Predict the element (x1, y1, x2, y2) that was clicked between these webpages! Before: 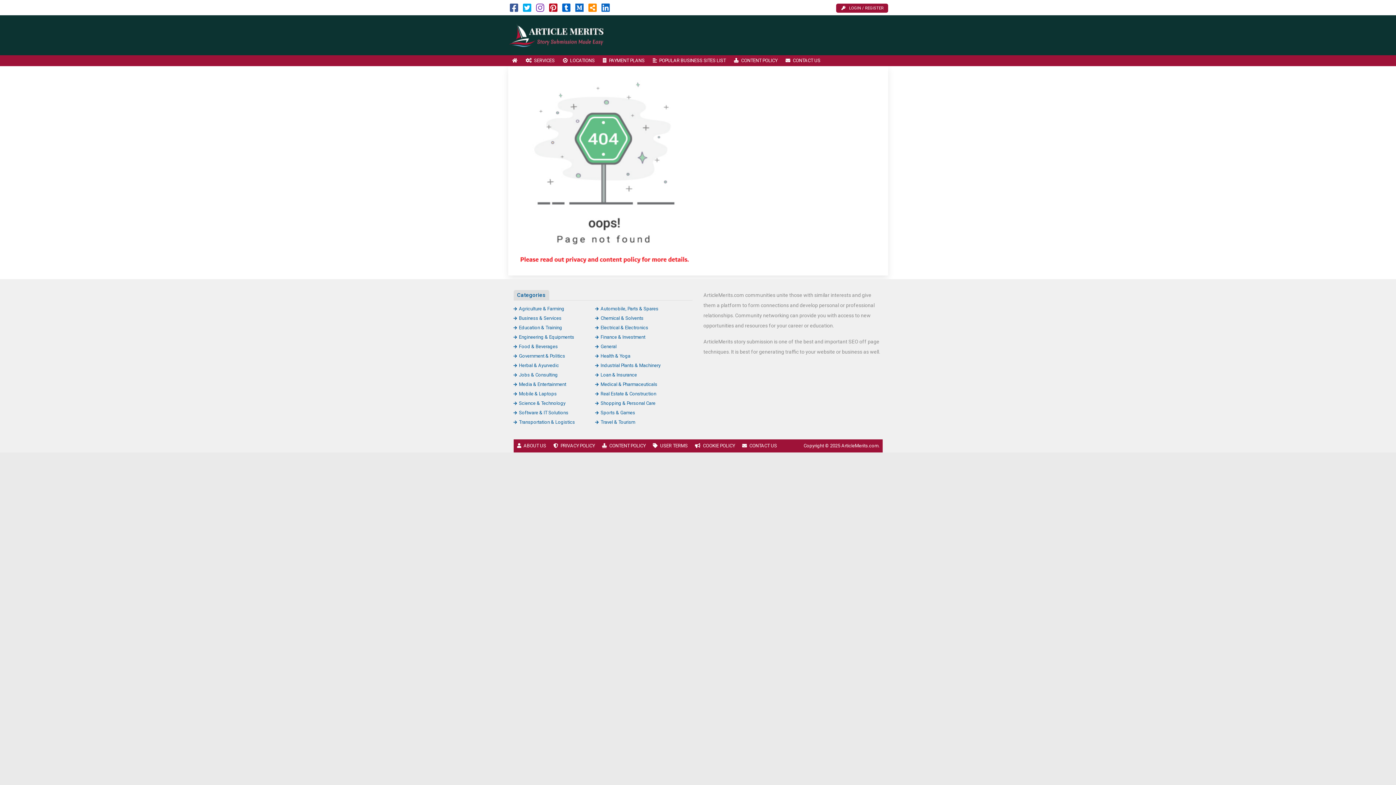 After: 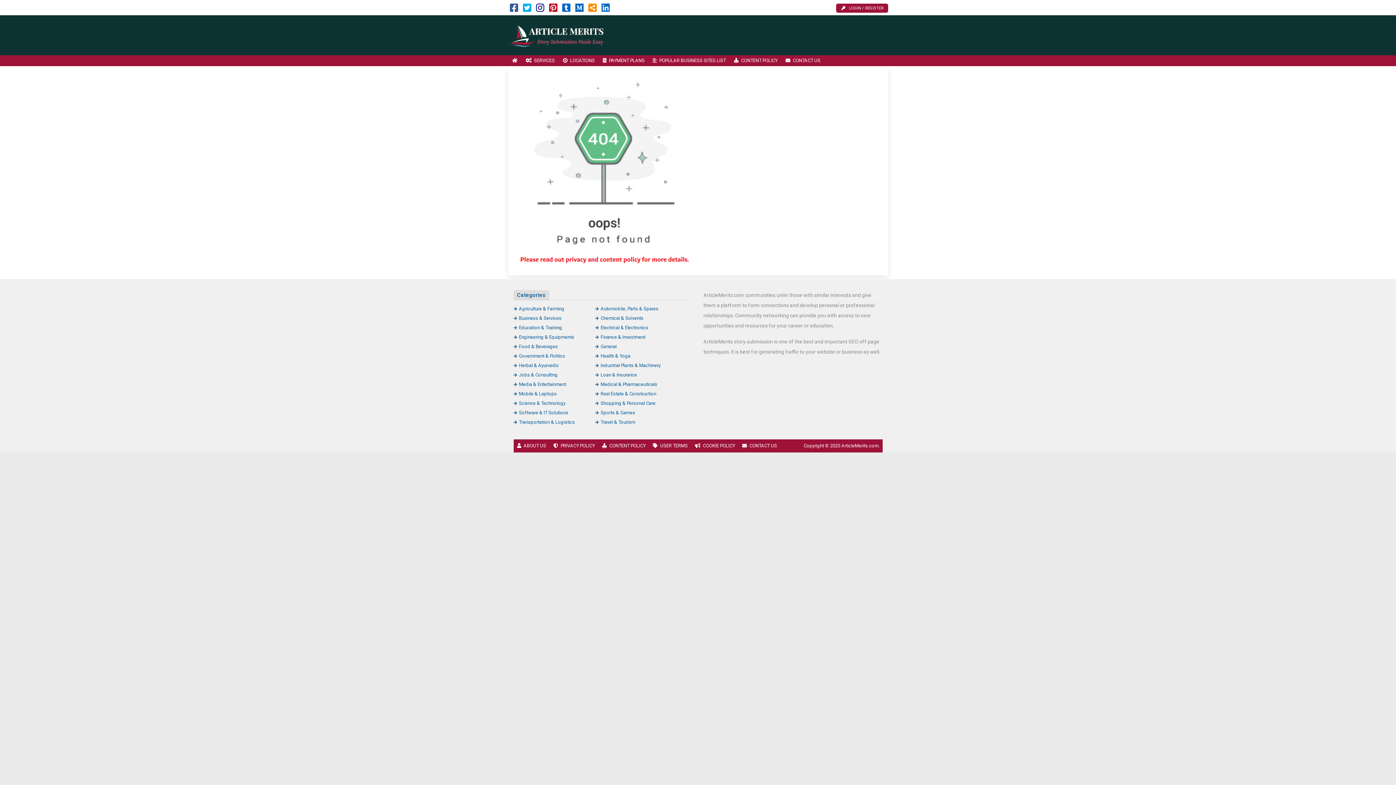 Action: bbox: (536, 6, 544, 12)